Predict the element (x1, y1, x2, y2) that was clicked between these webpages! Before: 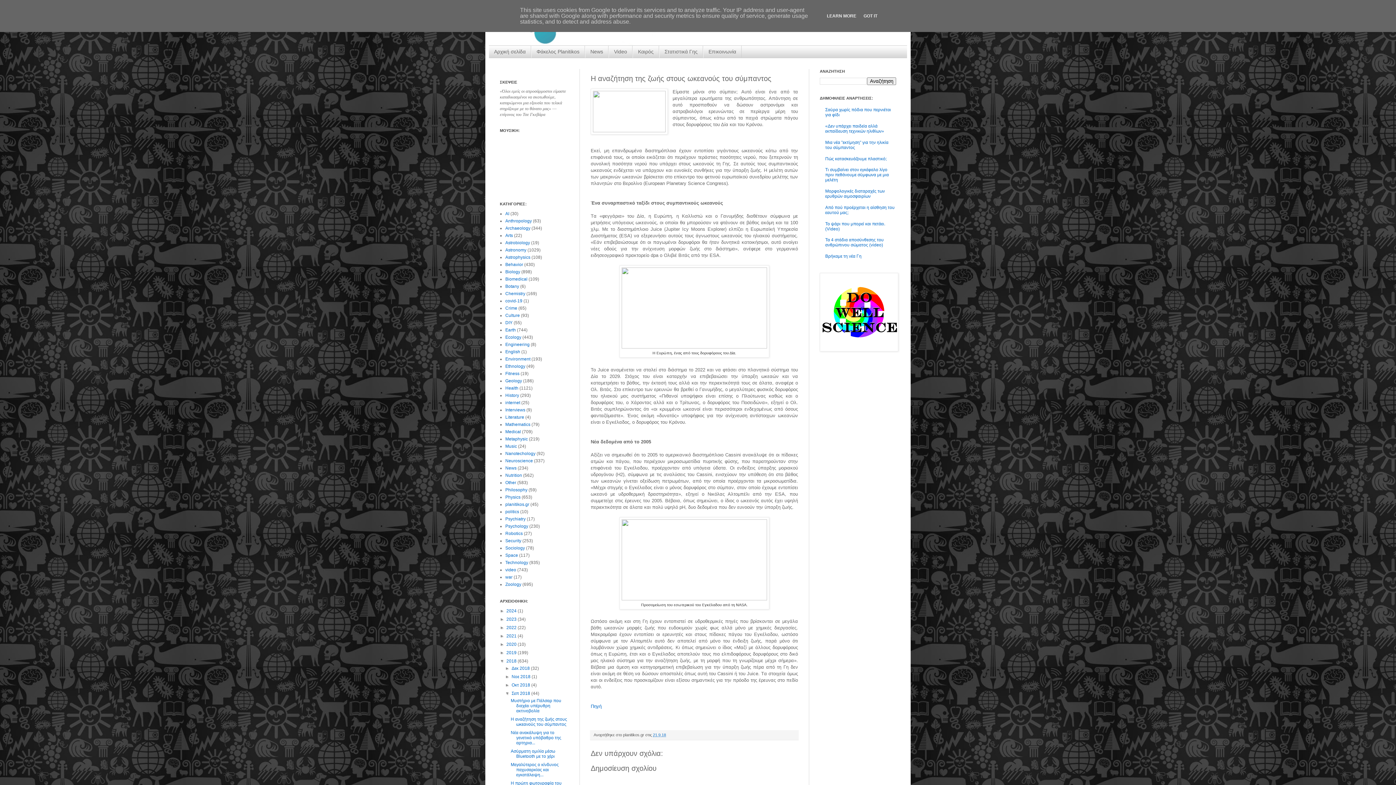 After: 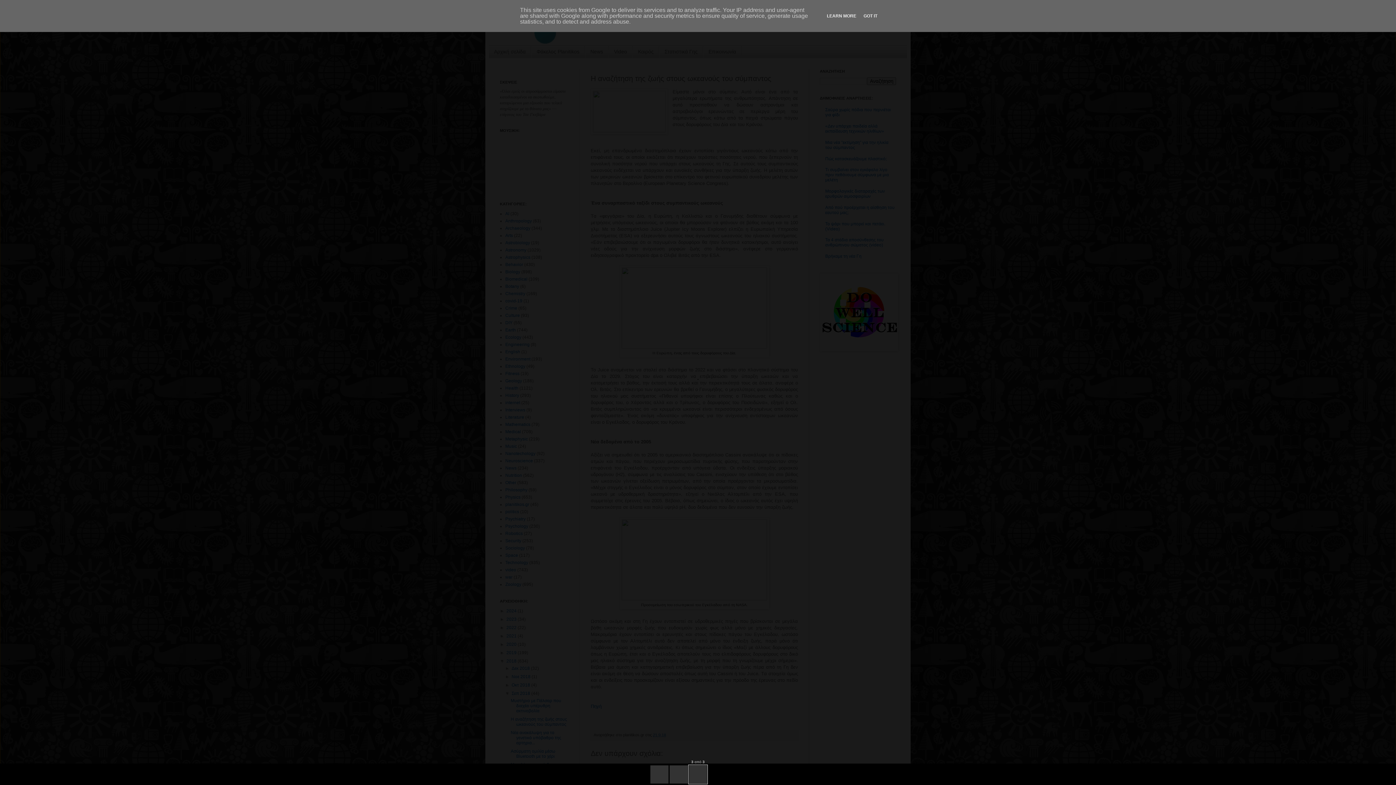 Action: bbox: (621, 596, 767, 601)